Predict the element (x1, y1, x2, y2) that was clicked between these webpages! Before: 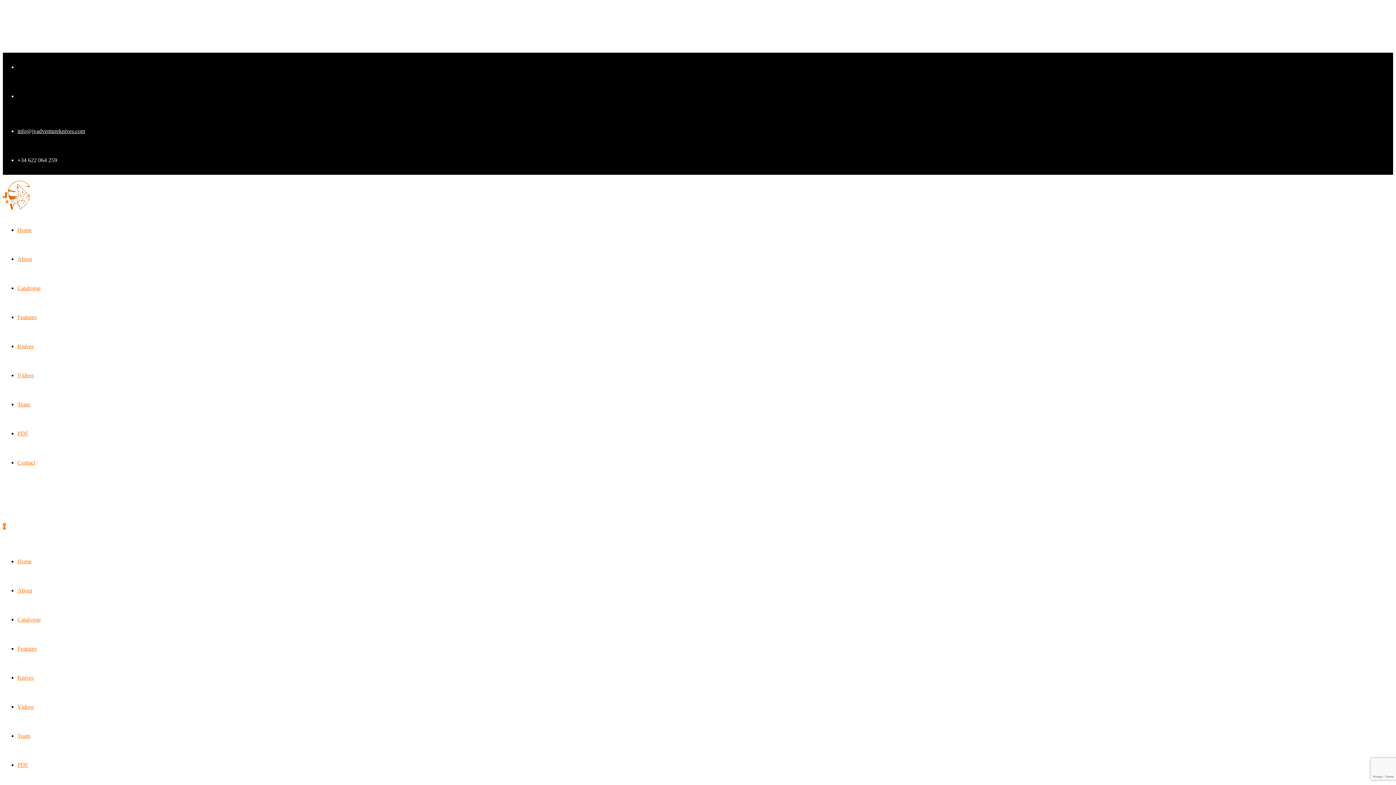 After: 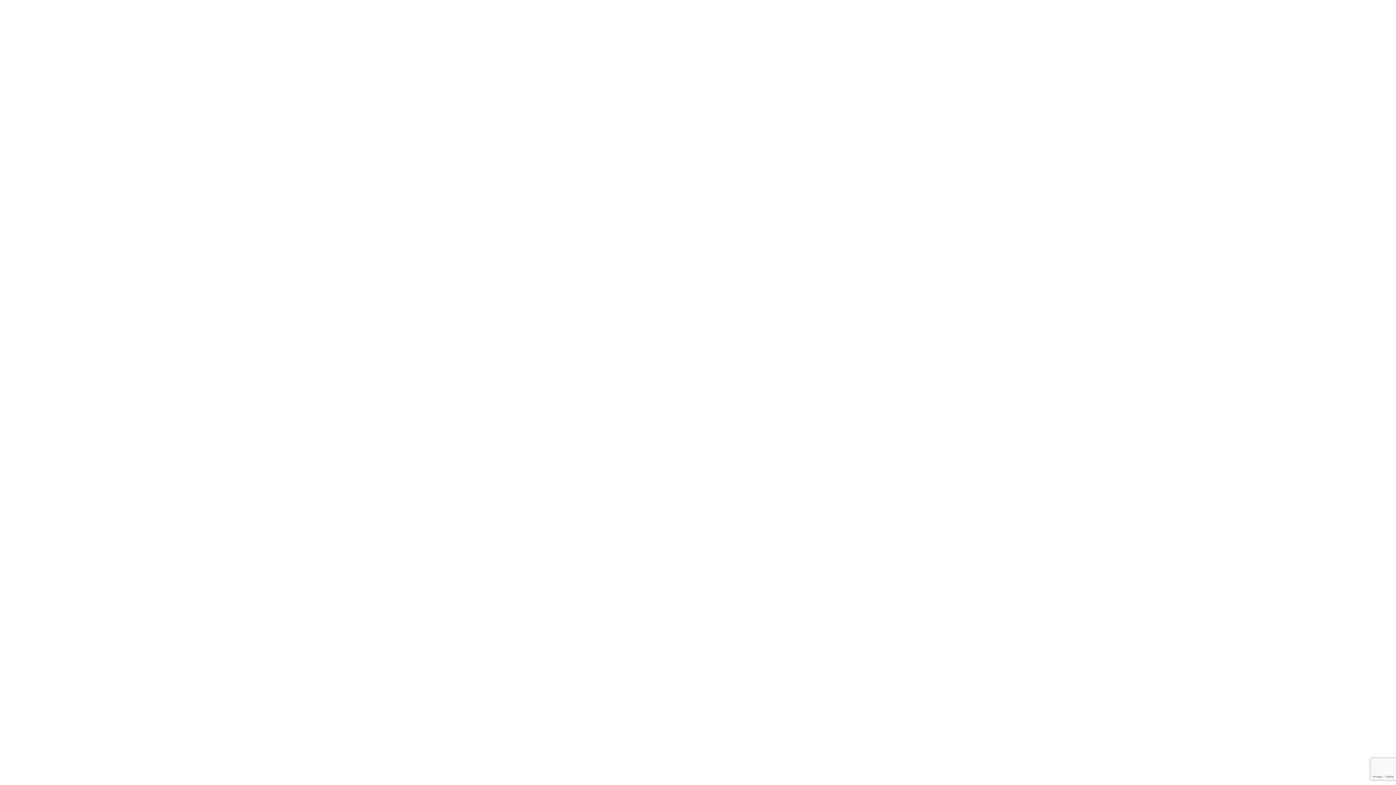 Action: bbox: (17, 343, 33, 349) label: Knives